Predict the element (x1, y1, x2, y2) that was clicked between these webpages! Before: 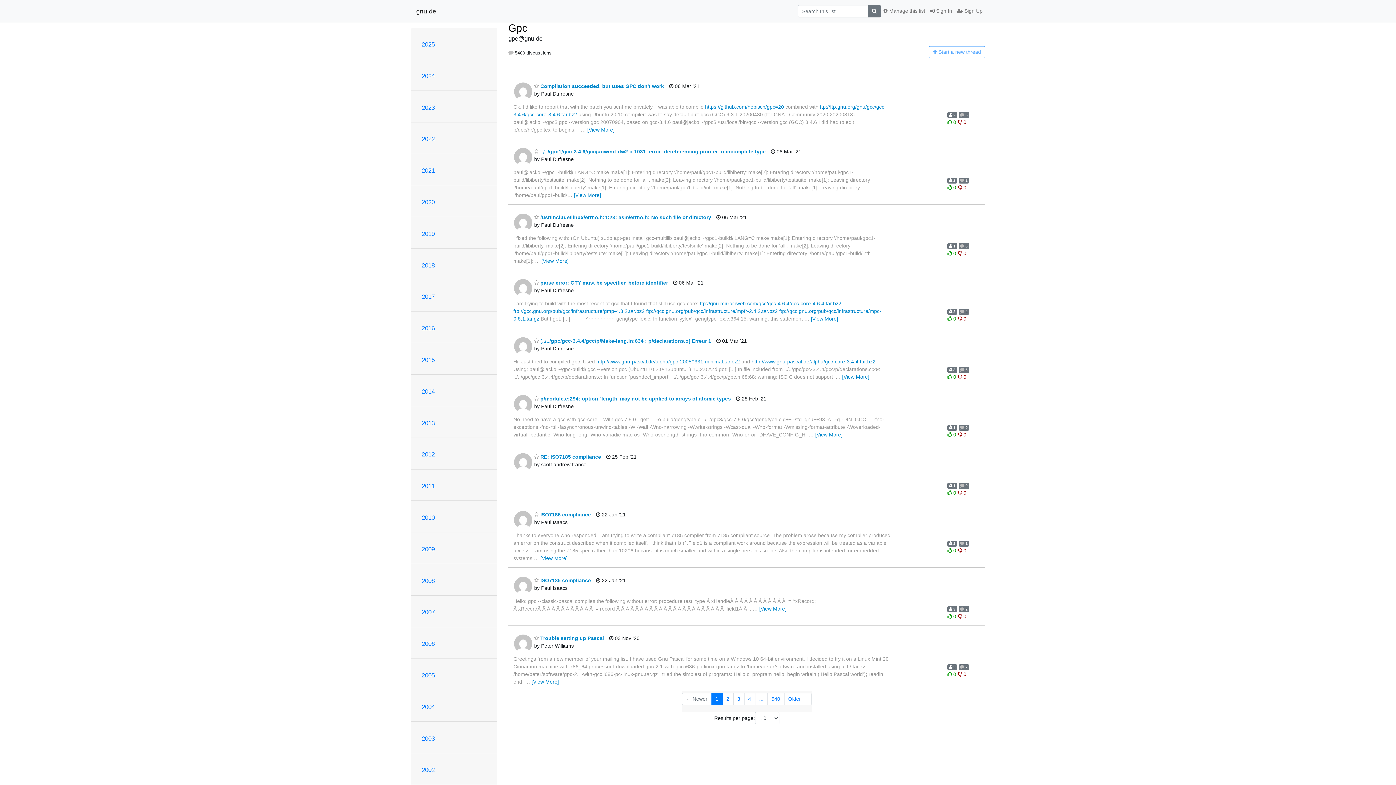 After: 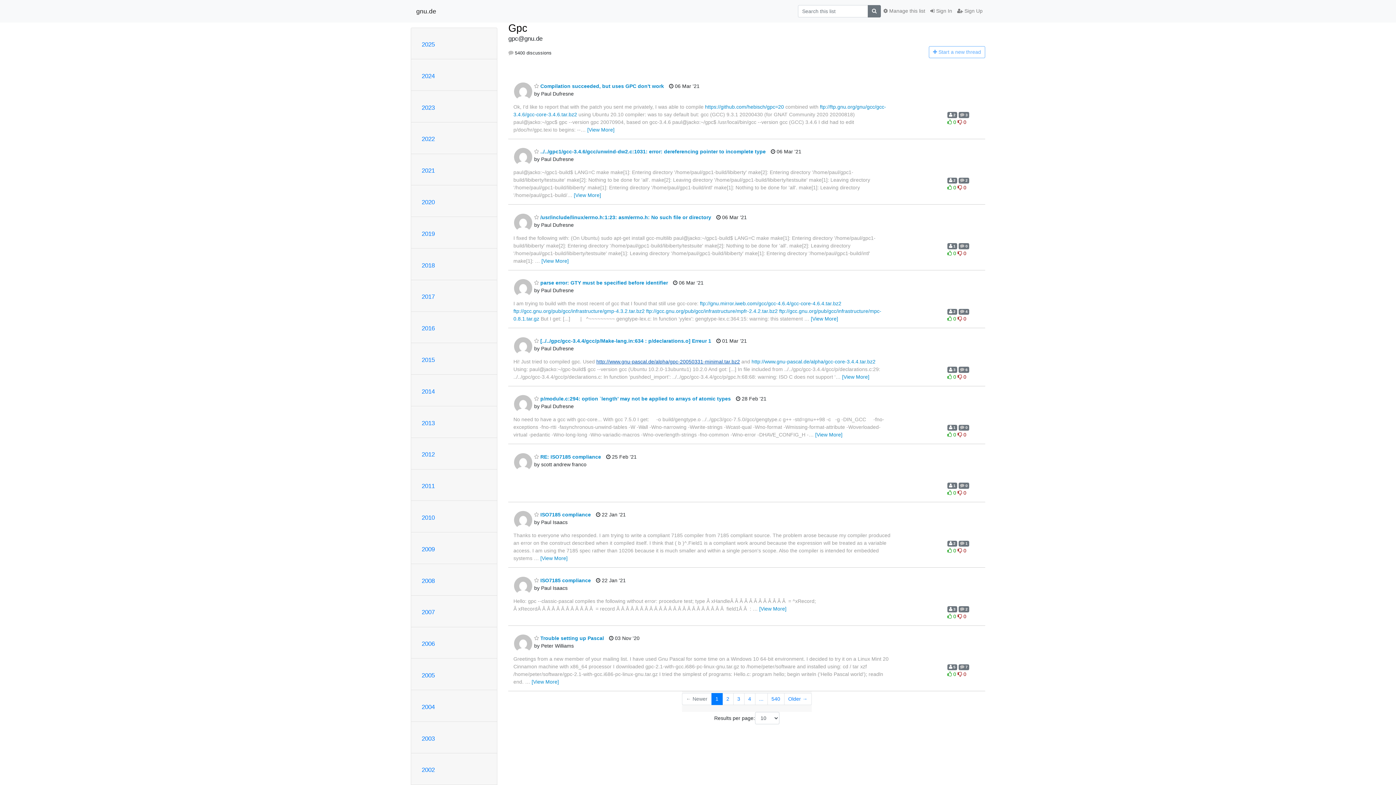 Action: bbox: (596, 358, 740, 364) label: http://www.gnu-pascal.de/alpha/gpc-20050331-minimal.tar.bz2